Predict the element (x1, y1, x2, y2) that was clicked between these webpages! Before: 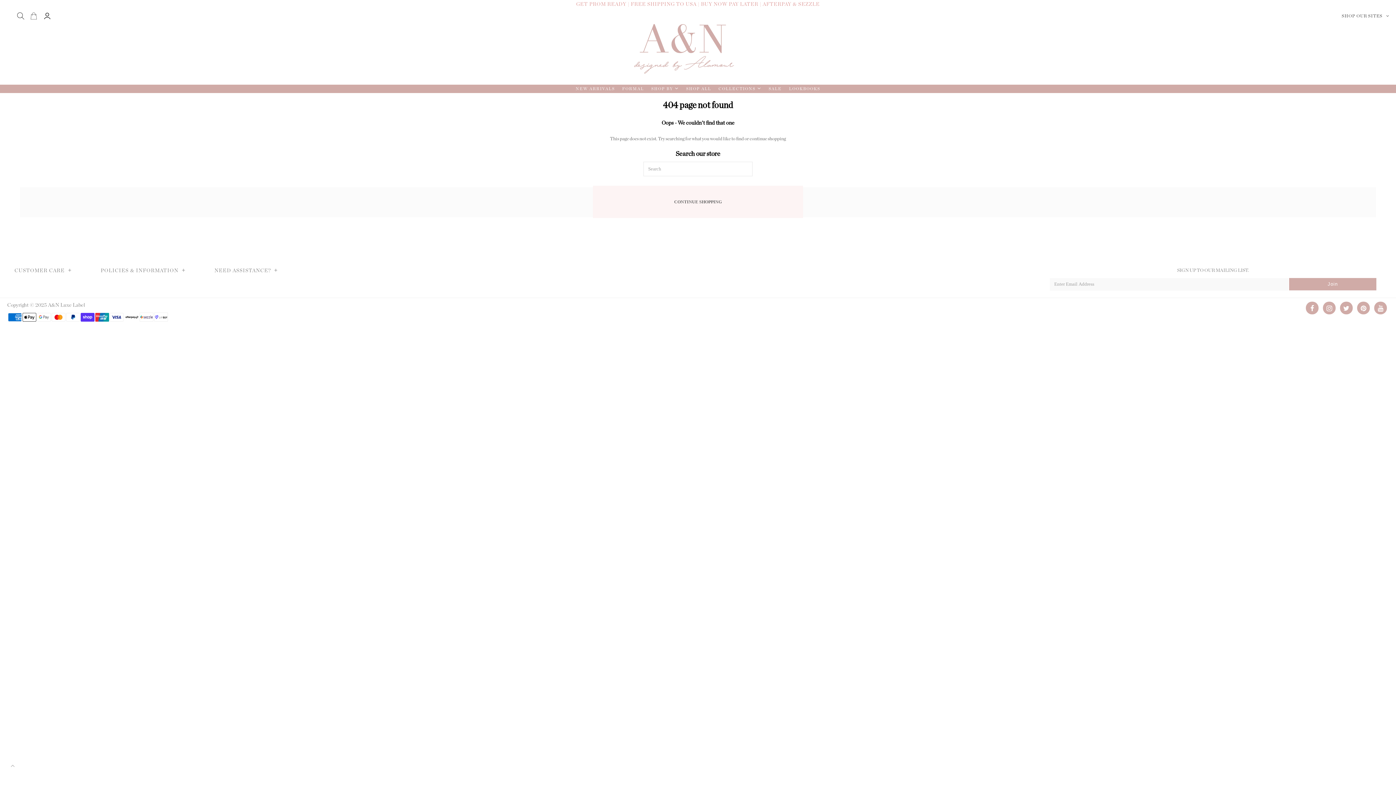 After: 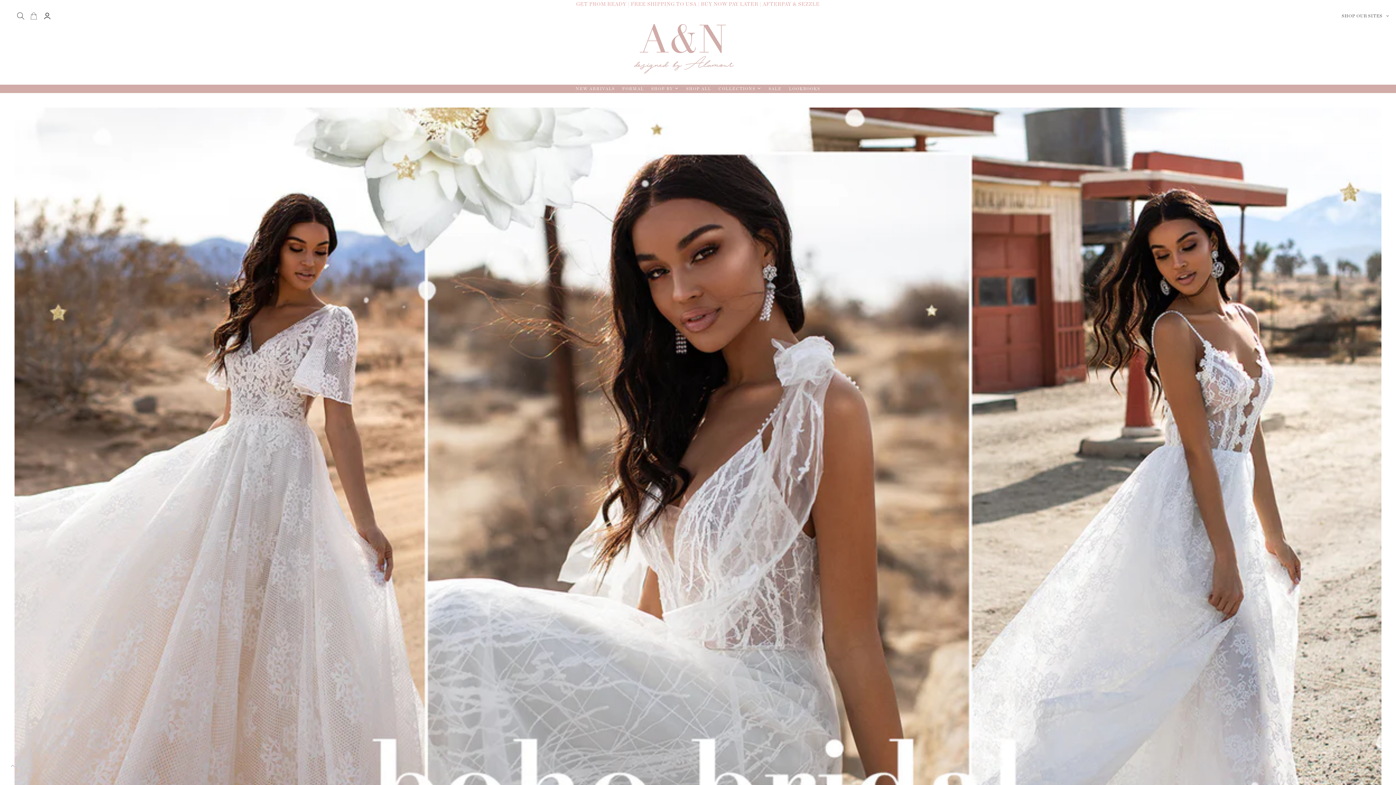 Action: bbox: (787, 84, 822, 92) label: LOOKBOOKS